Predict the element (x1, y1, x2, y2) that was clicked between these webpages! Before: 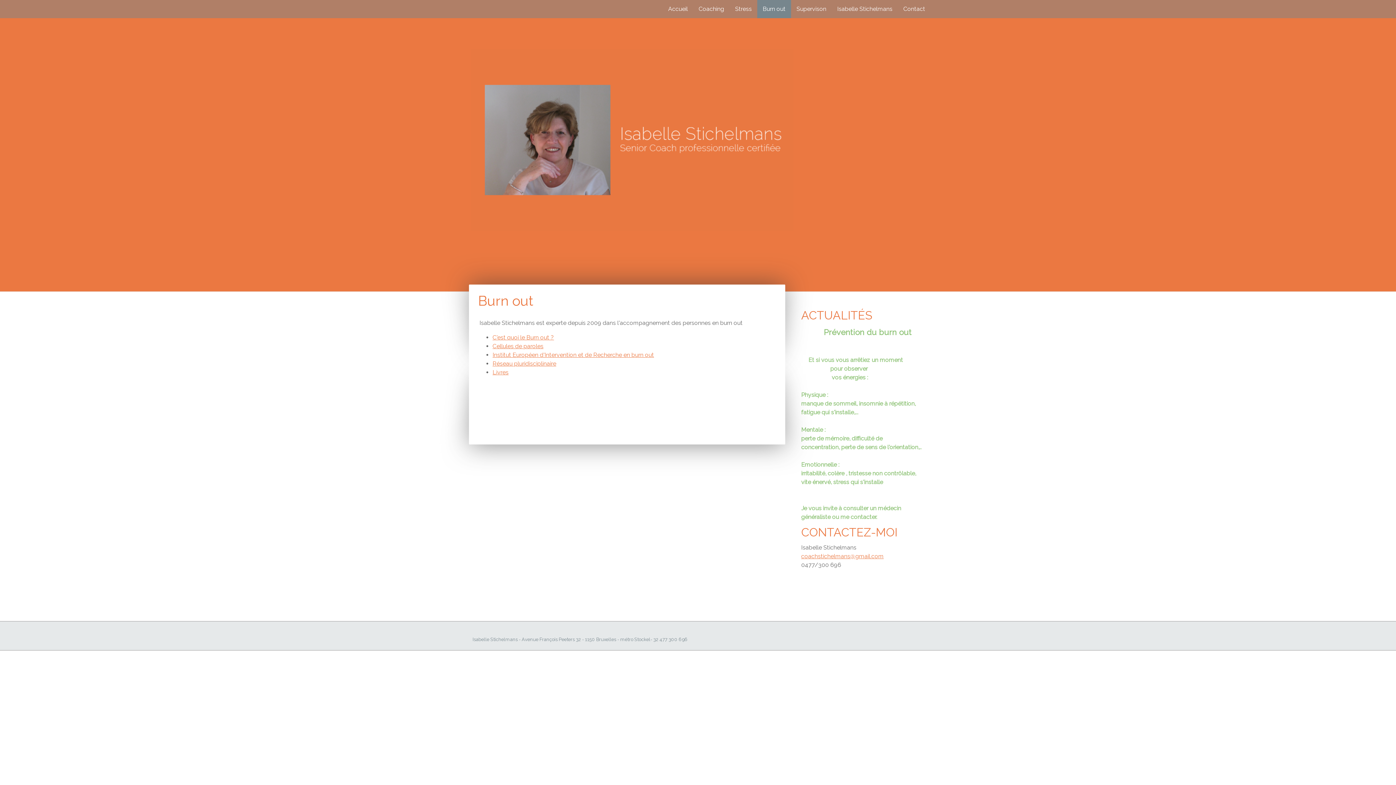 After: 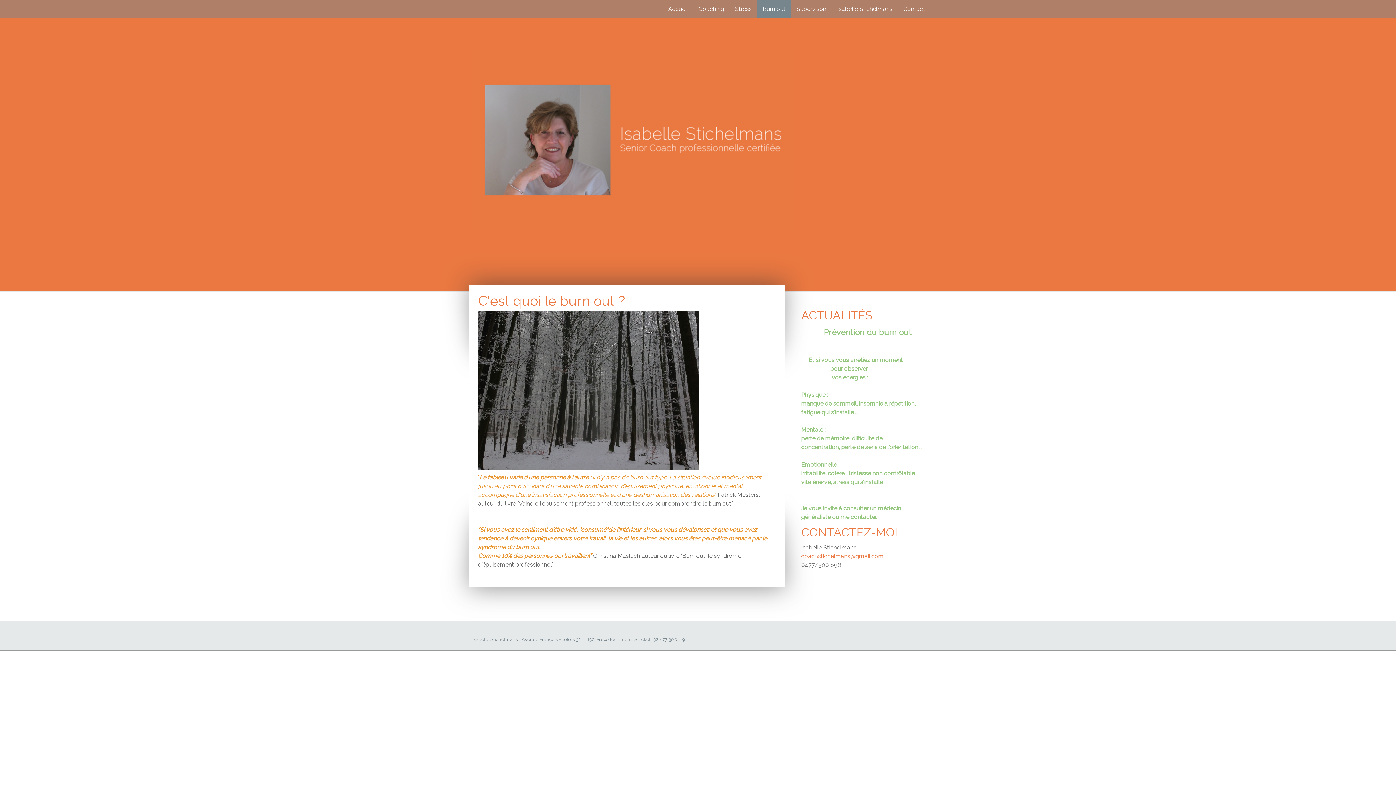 Action: label: C'est quoi le Burn out ? bbox: (492, 334, 554, 340)